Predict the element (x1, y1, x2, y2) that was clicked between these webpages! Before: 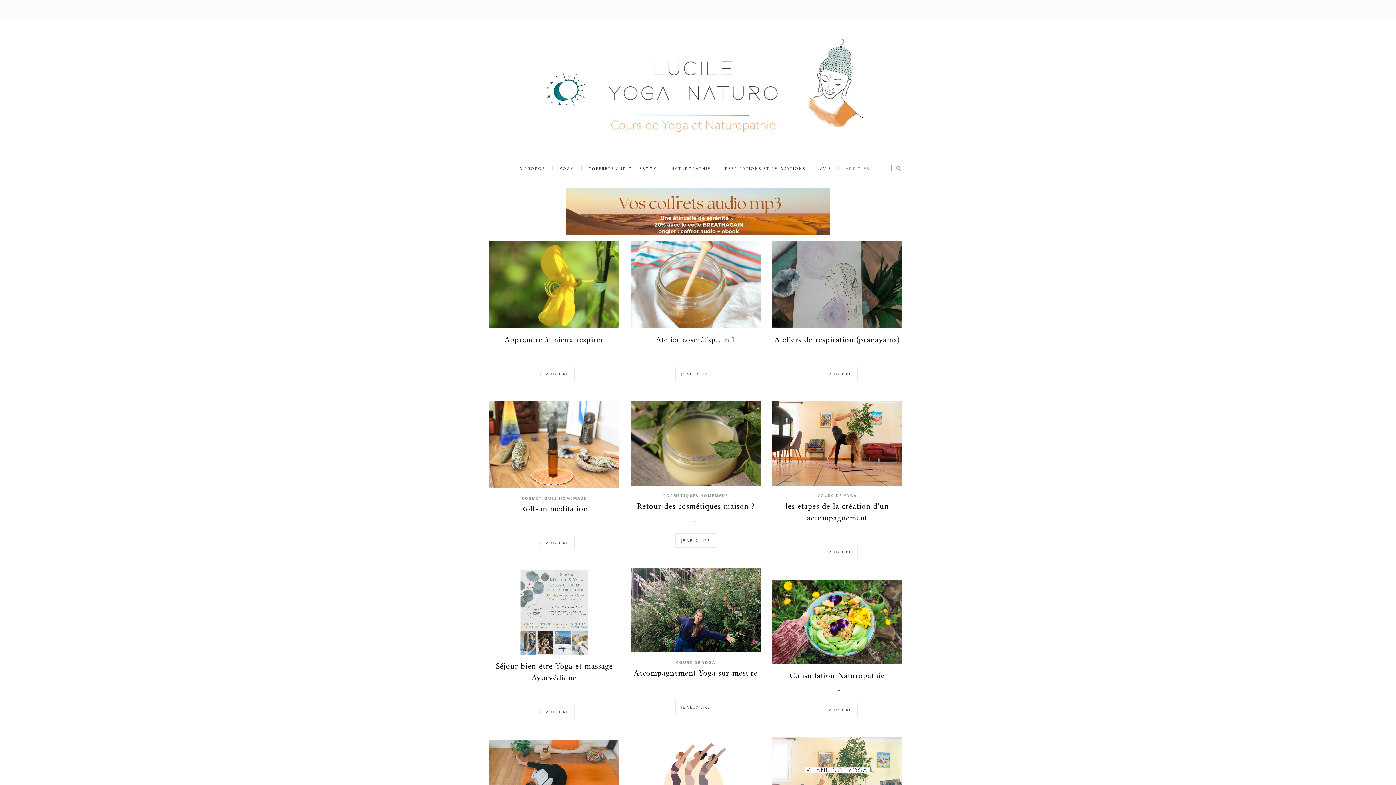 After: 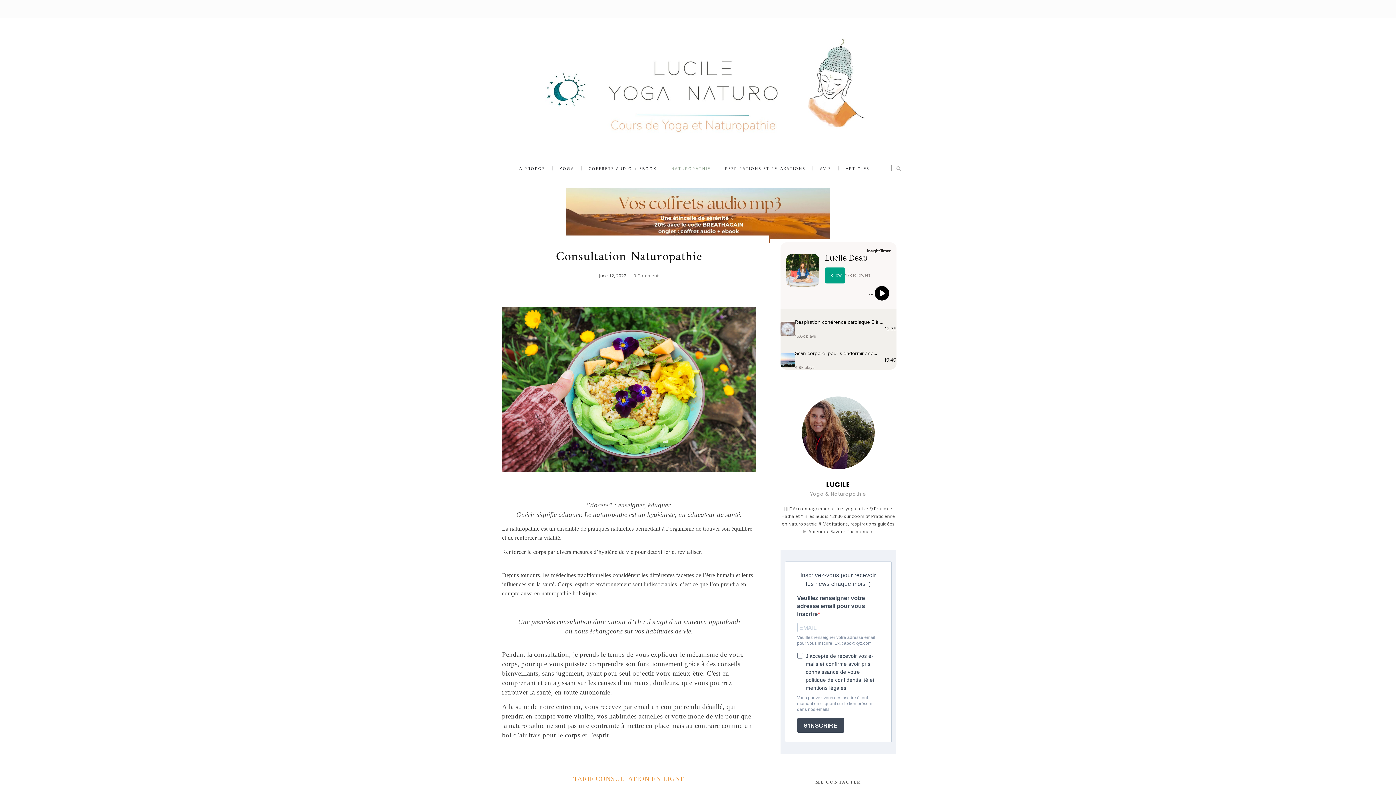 Action: bbox: (816, 703, 857, 717) label: JE VEUX LIRE